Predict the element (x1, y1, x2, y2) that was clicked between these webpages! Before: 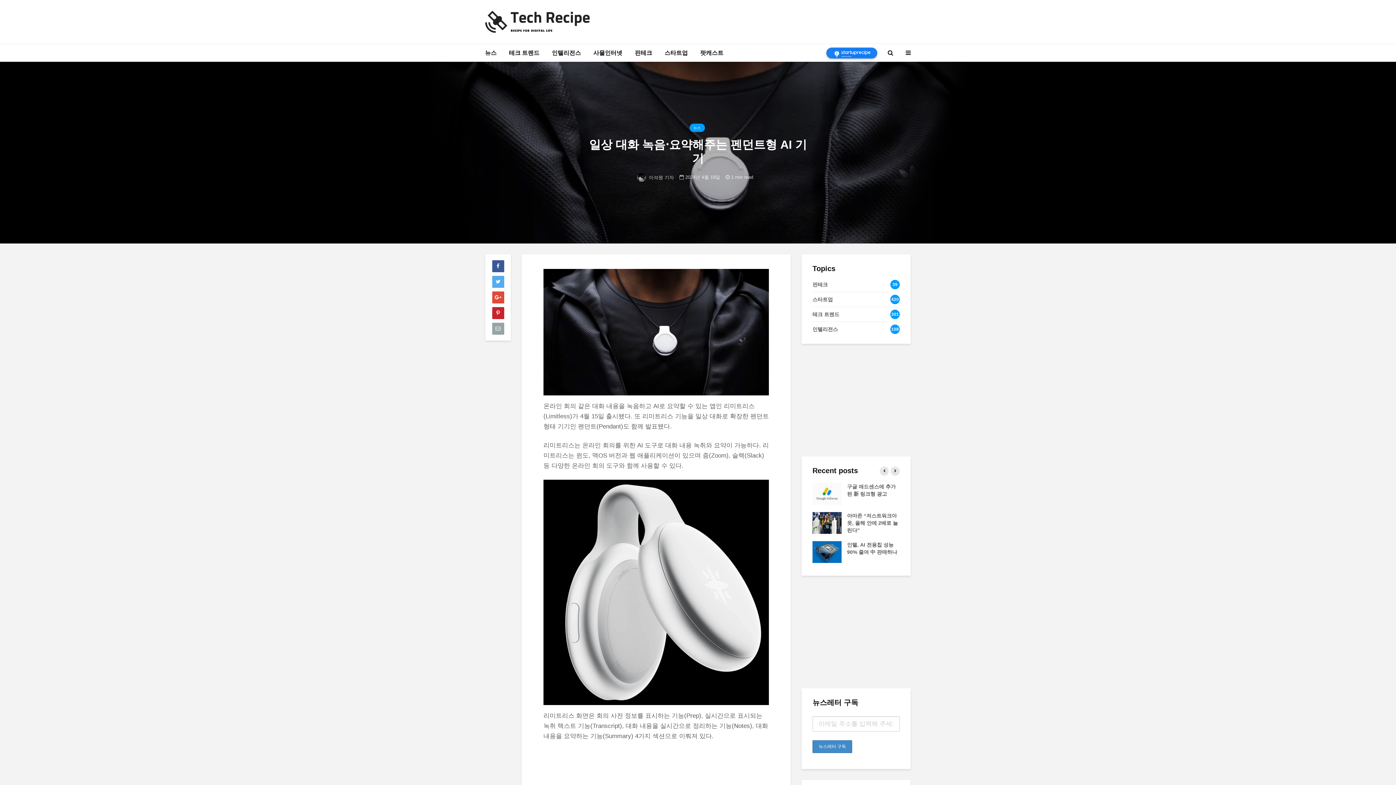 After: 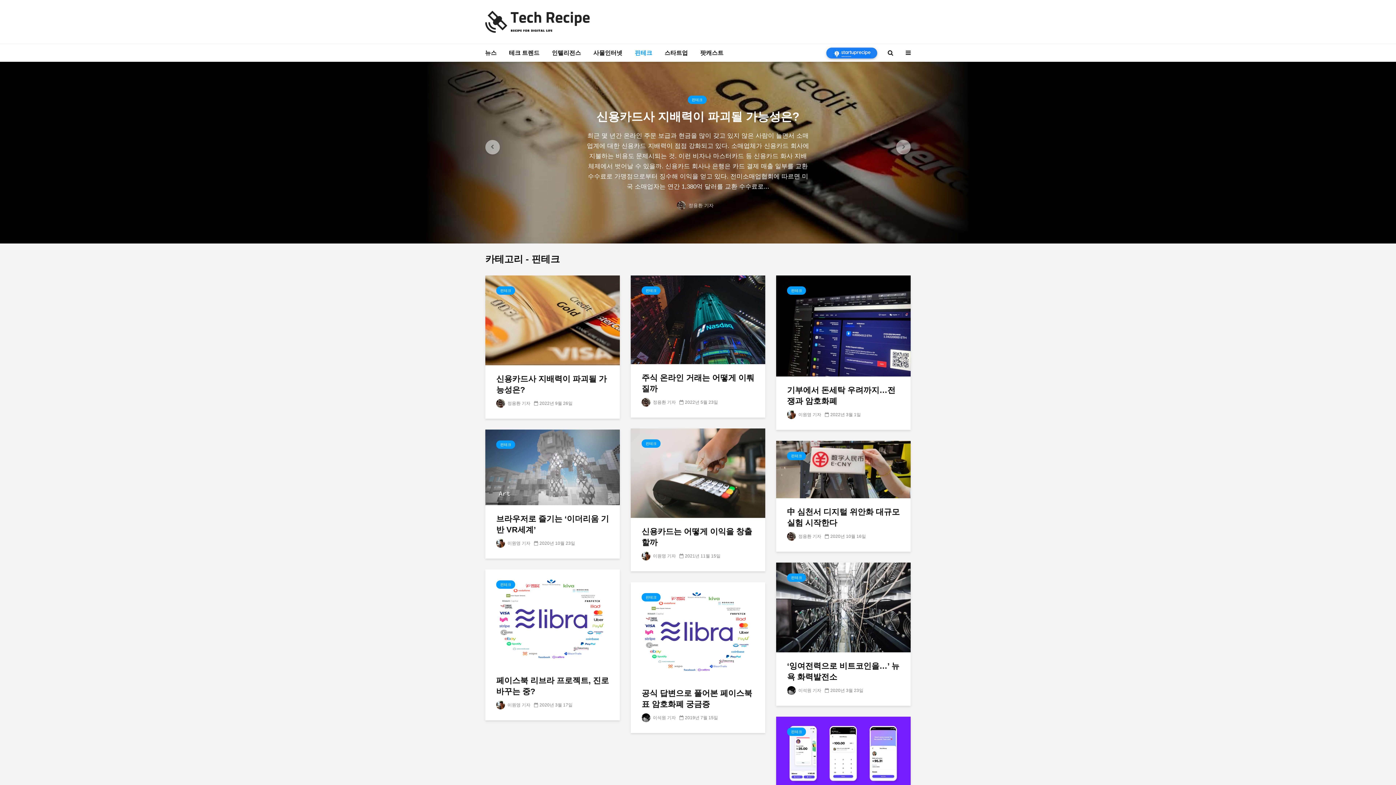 Action: bbox: (629, 44, 657, 62) label: 핀테크